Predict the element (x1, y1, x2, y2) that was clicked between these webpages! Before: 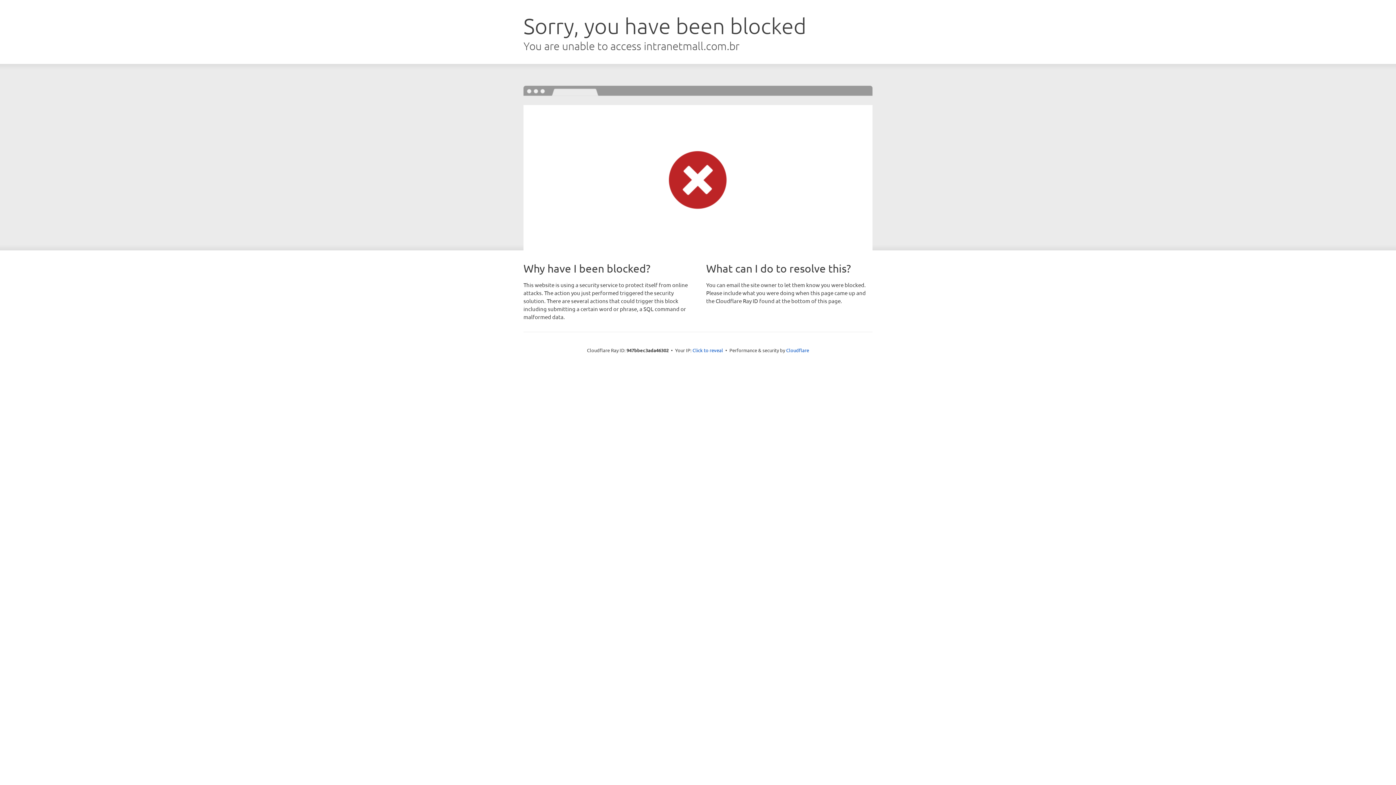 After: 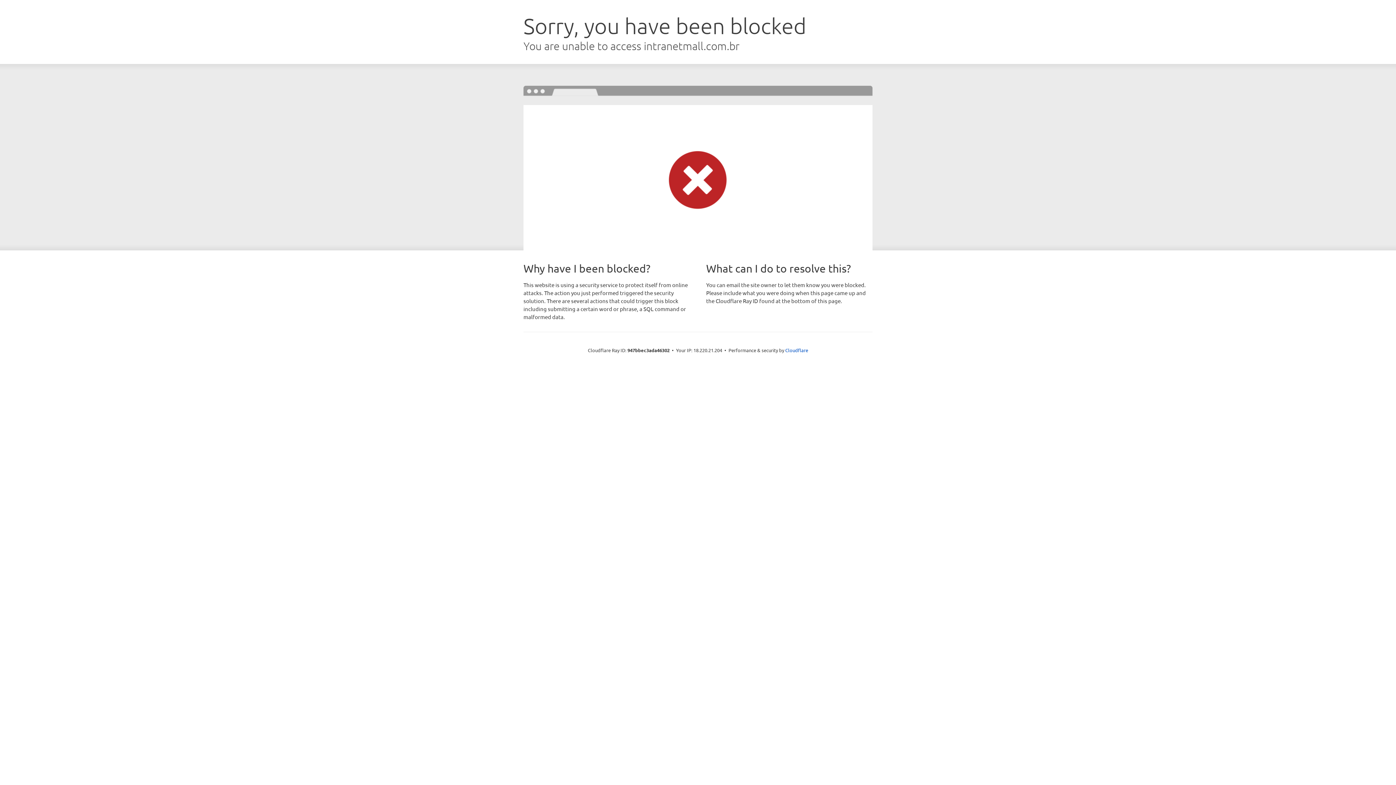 Action: bbox: (692, 346, 723, 353) label: Click to reveal